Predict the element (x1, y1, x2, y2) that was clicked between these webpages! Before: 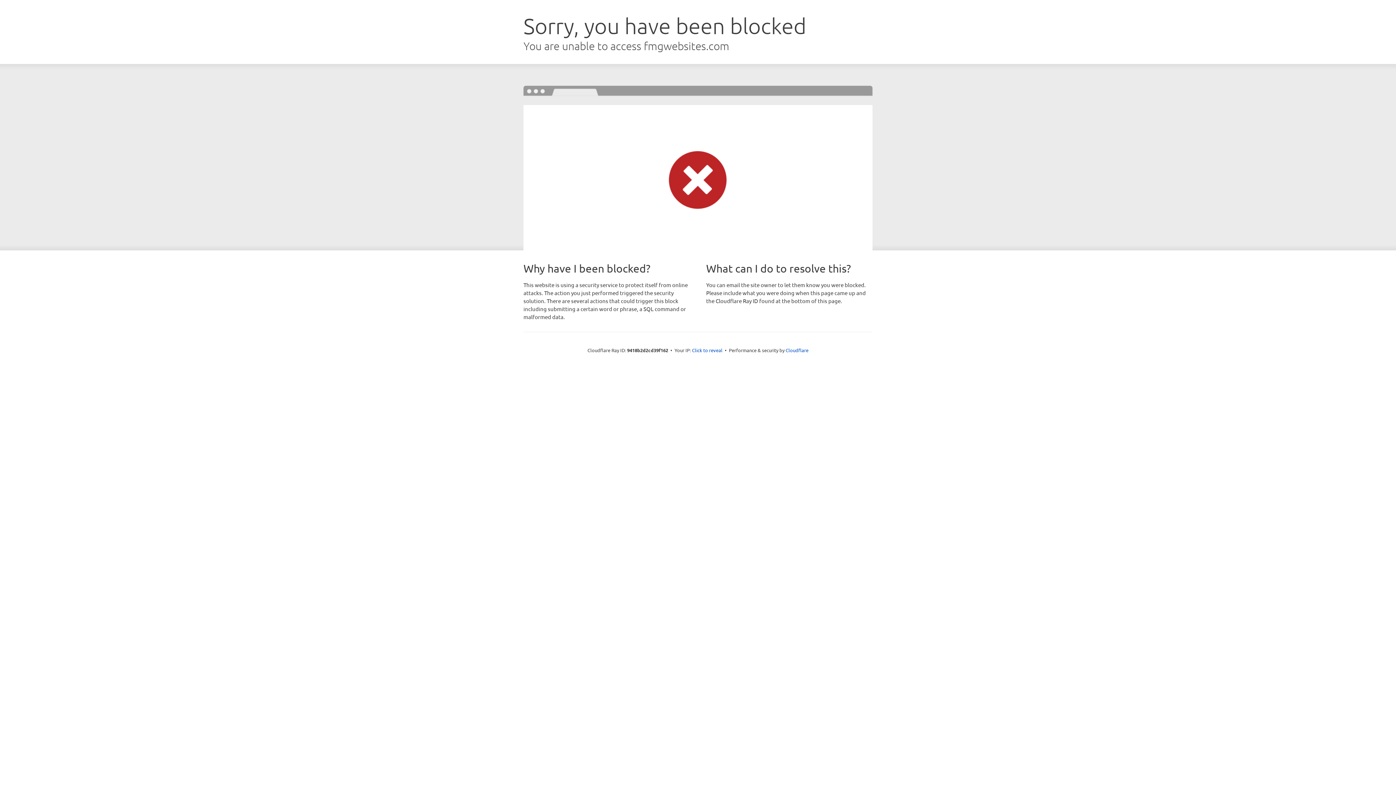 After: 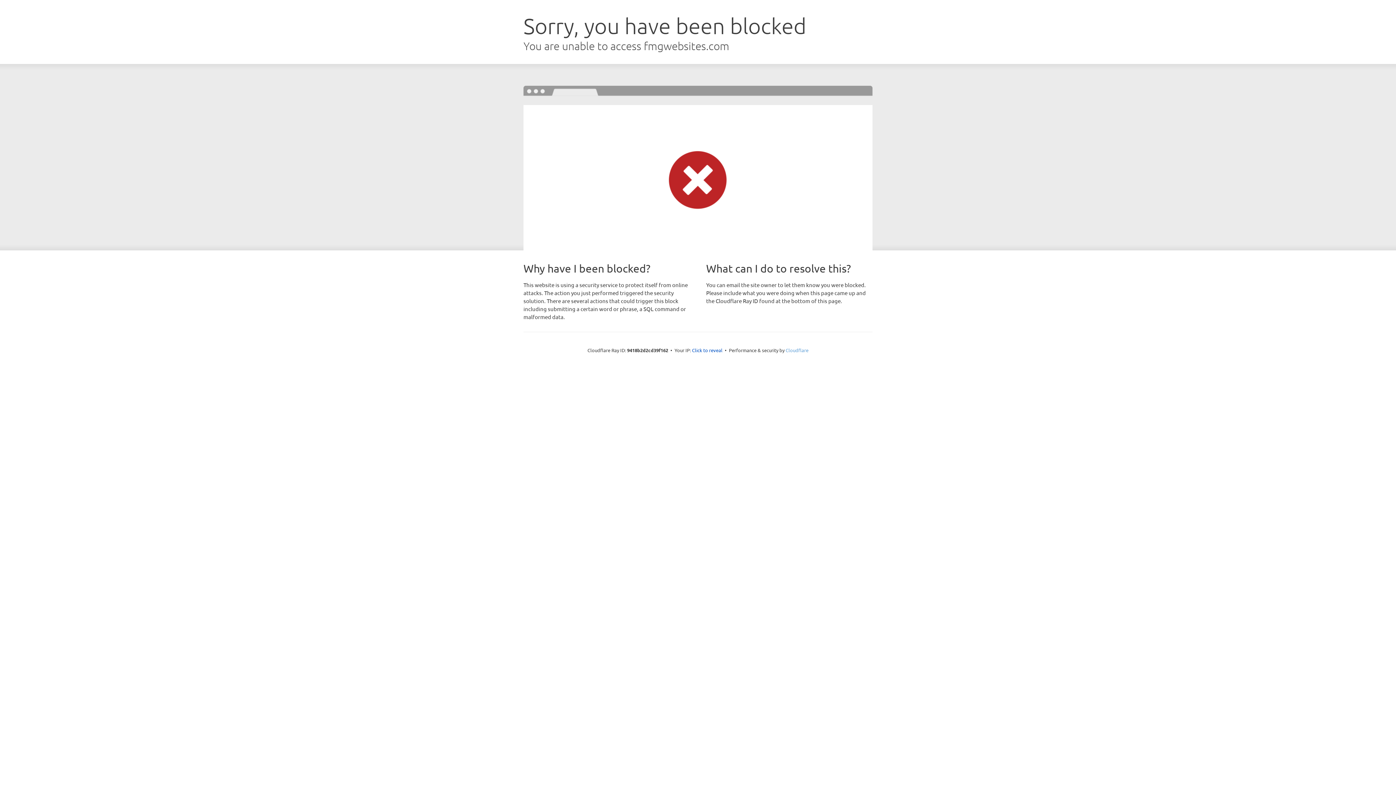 Action: bbox: (785, 347, 808, 353) label: Cloudflare